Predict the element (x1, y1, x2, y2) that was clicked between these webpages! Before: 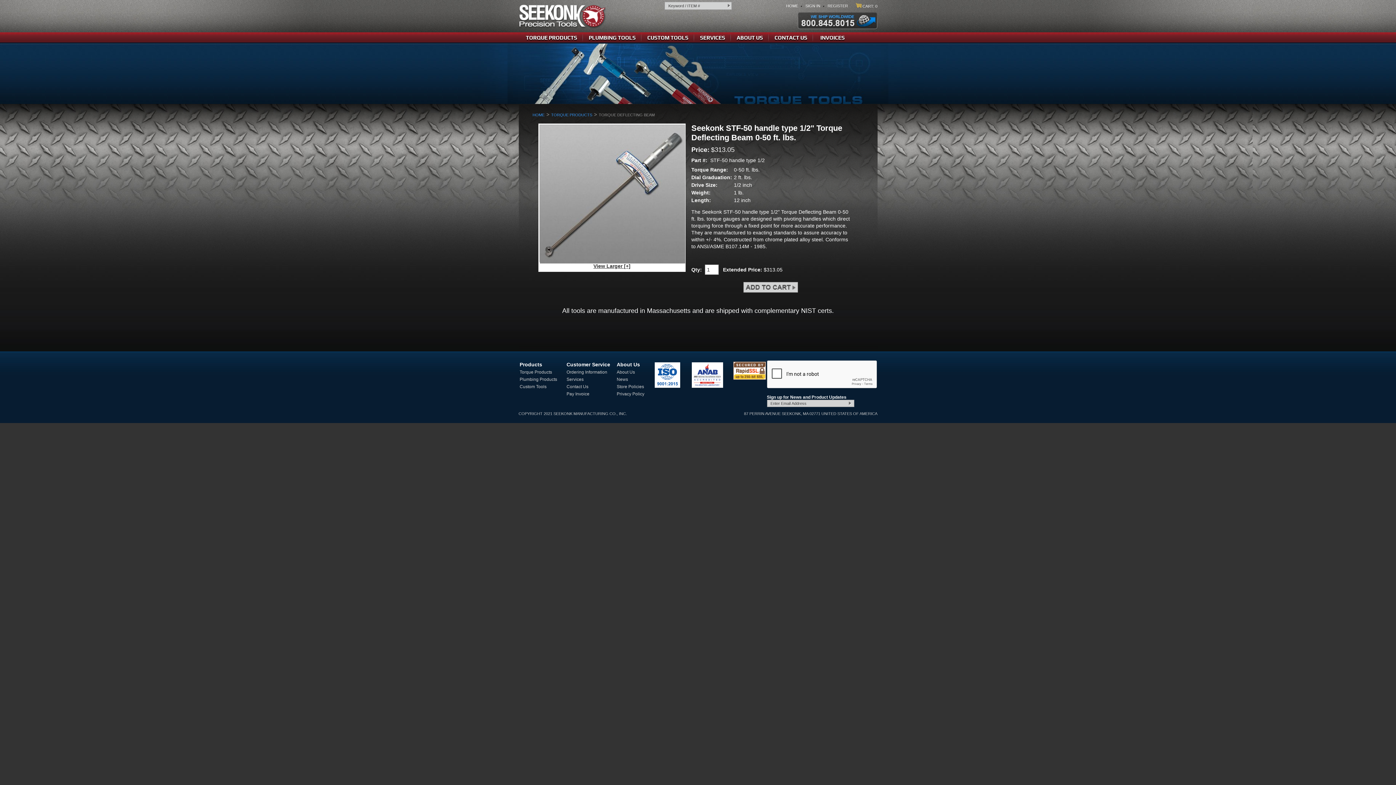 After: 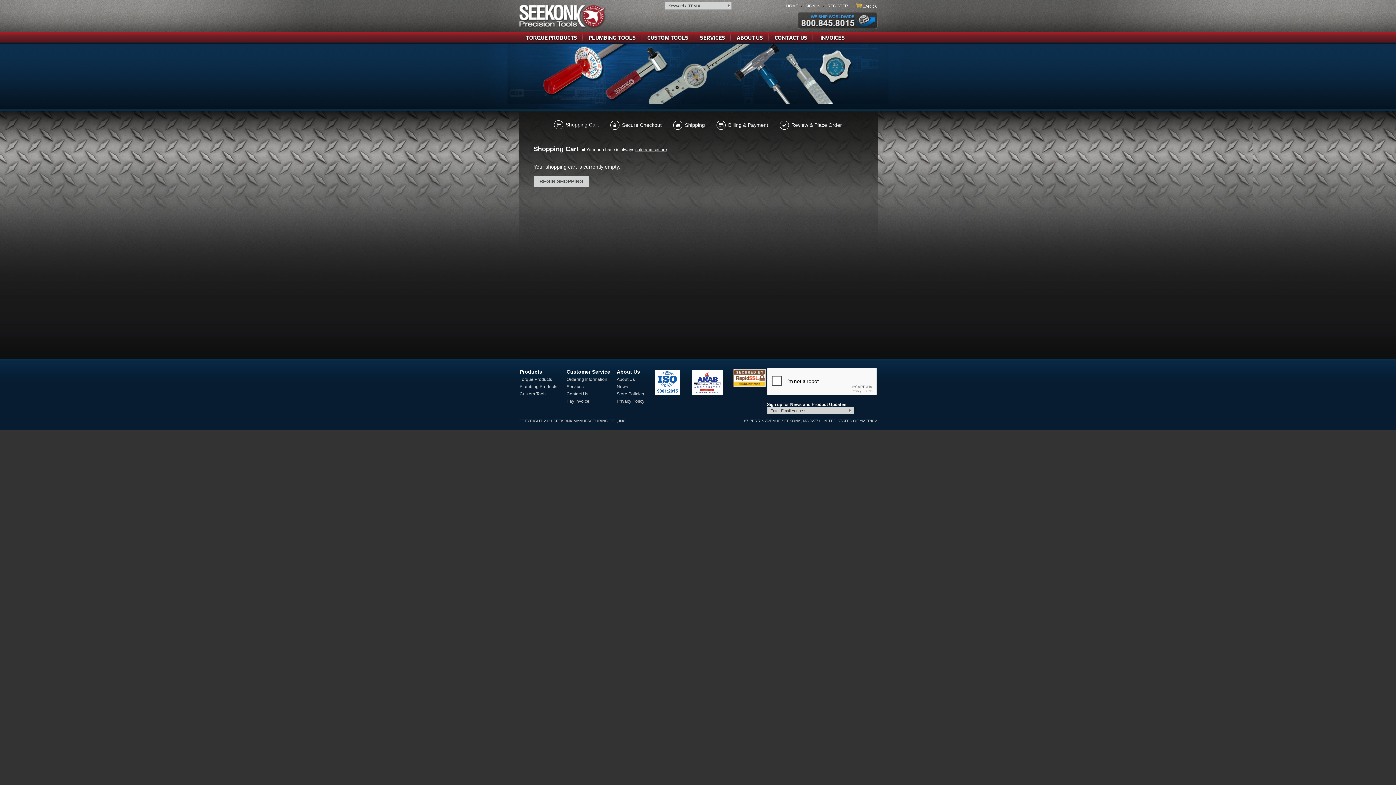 Action: label: CART: 0 bbox: (862, 4, 877, 8)